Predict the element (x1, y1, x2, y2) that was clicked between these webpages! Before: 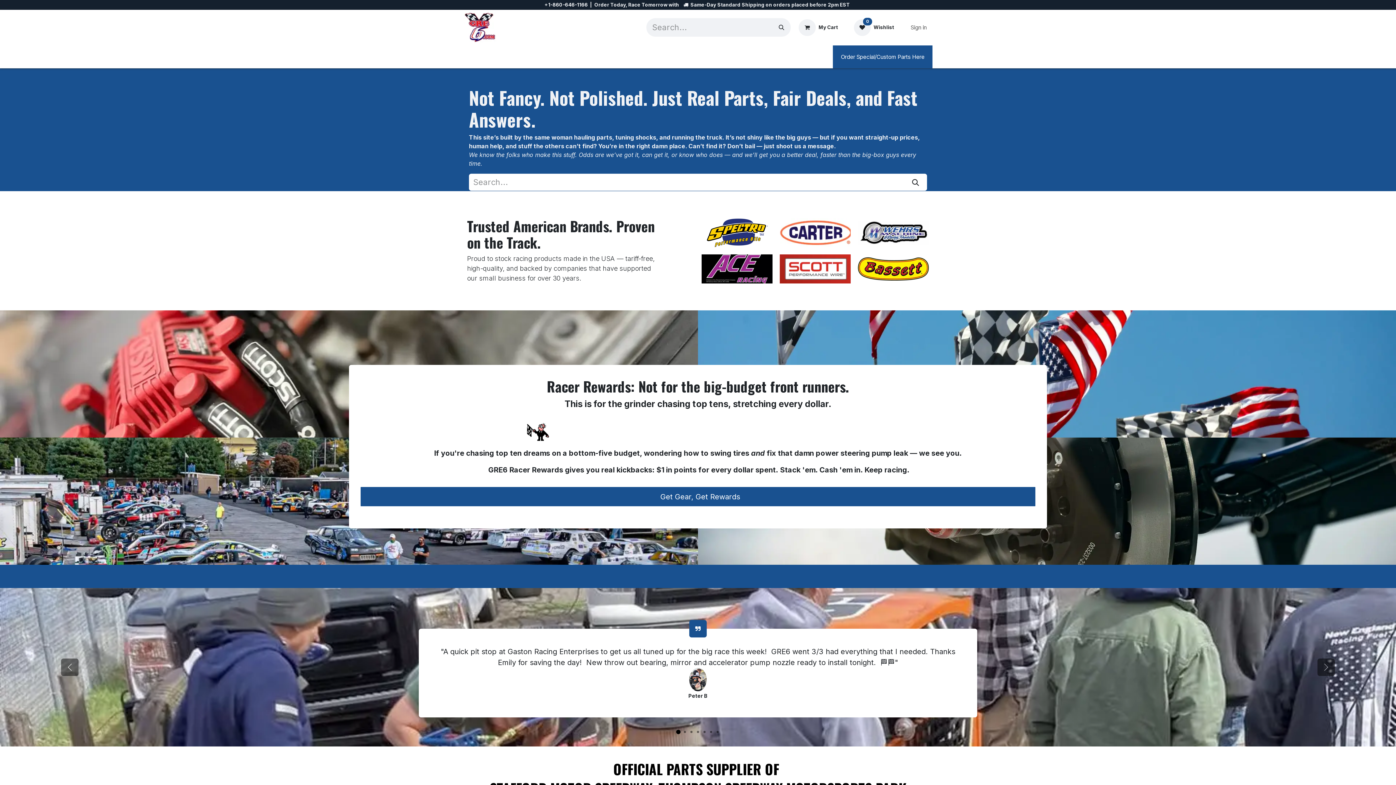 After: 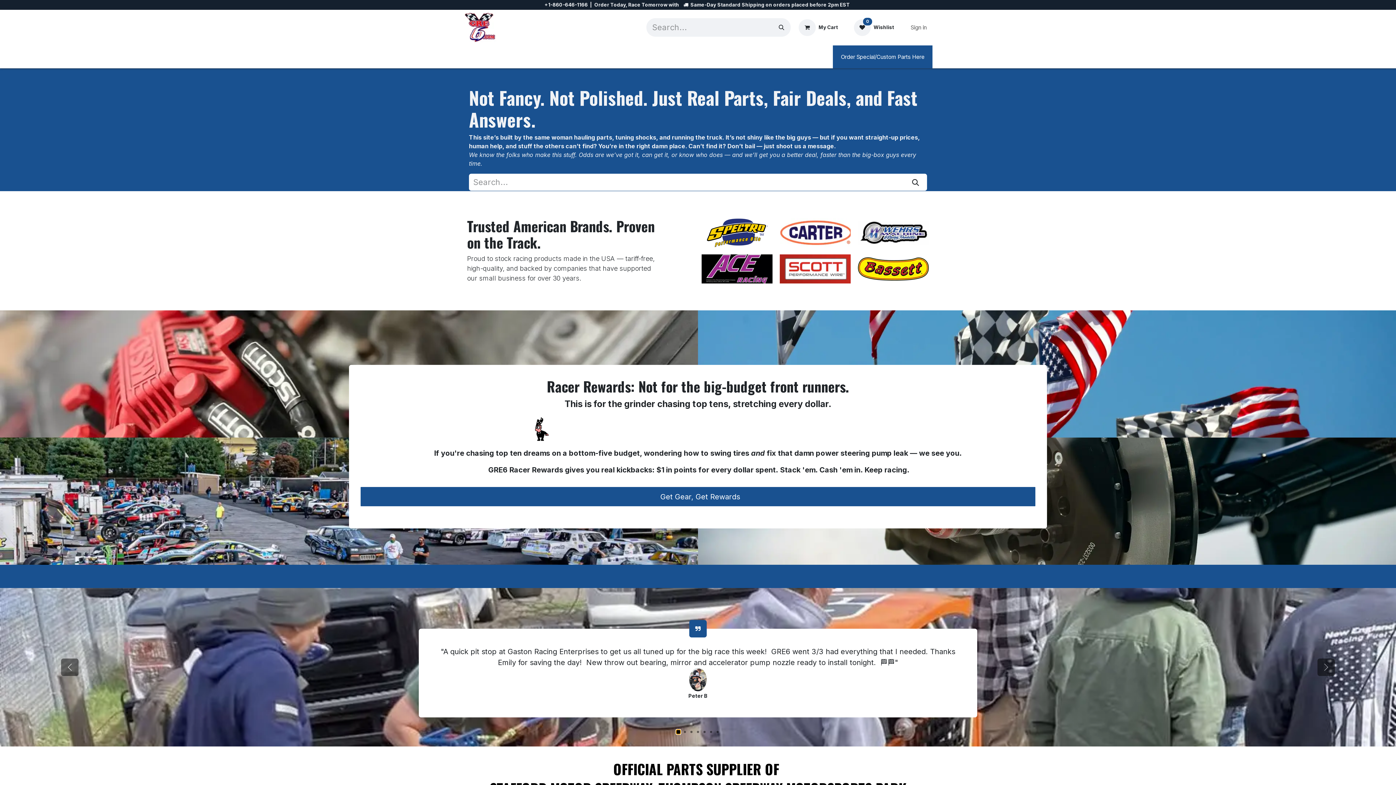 Action: bbox: (676, 730, 680, 734) label: Carousel indicator